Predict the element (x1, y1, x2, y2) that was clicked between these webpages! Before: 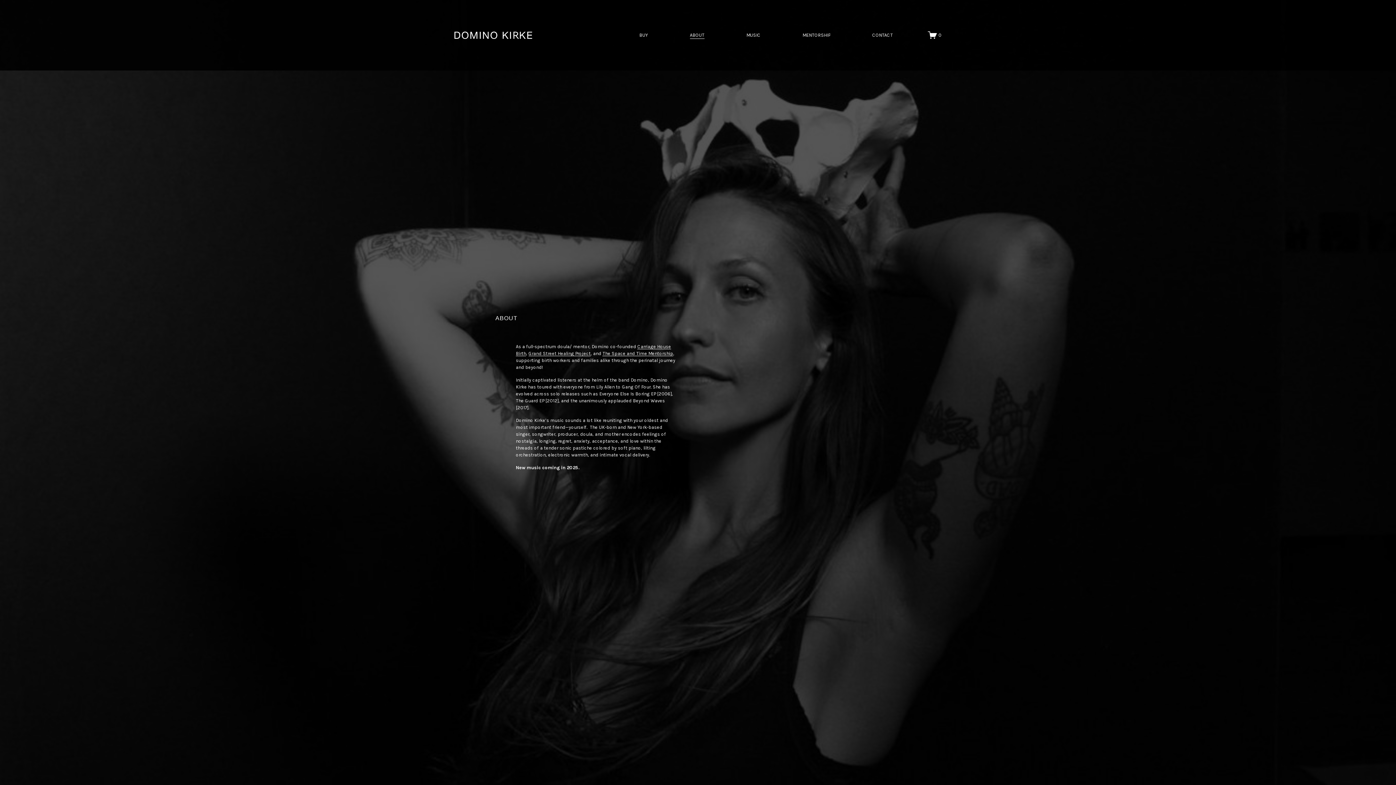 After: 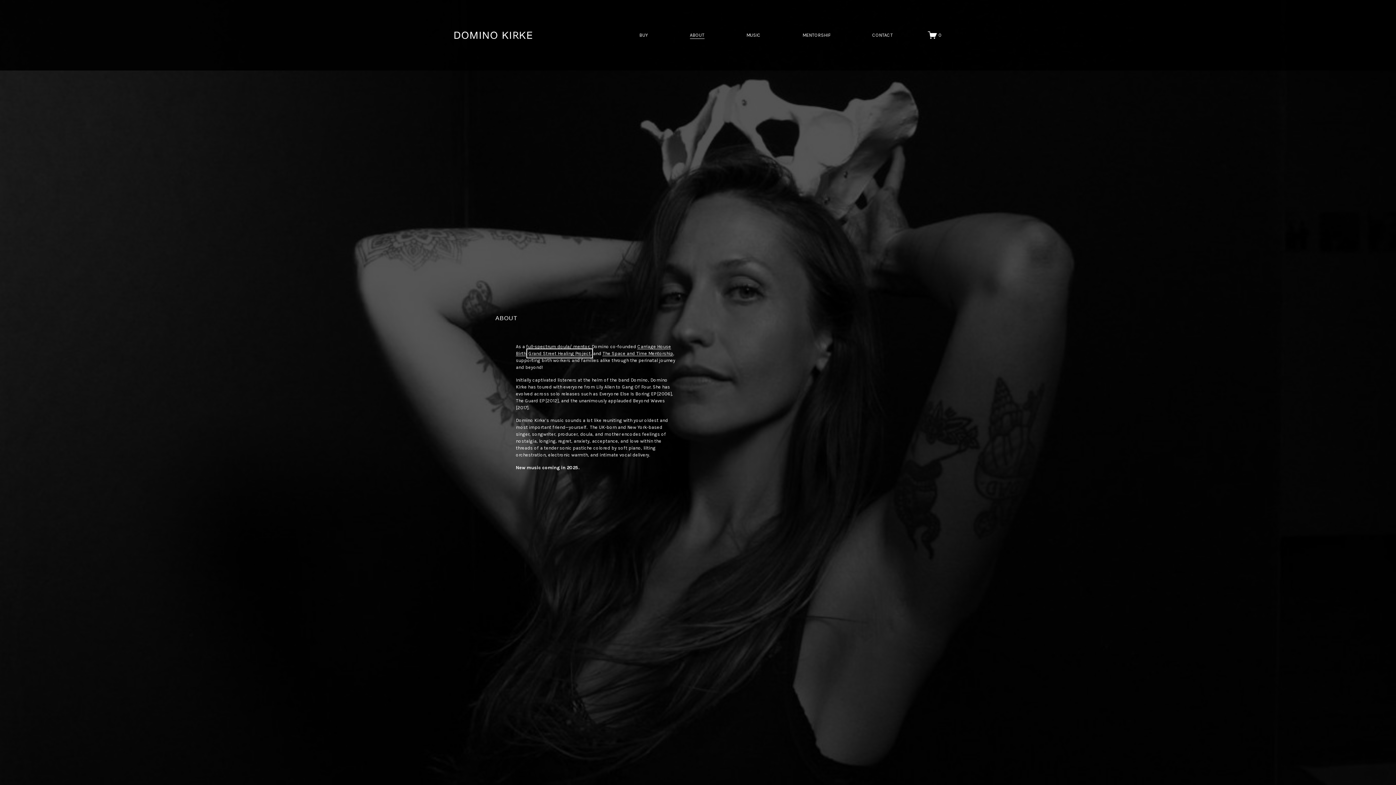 Action: label: Grand Street Healing Project bbox: (528, 350, 590, 356)